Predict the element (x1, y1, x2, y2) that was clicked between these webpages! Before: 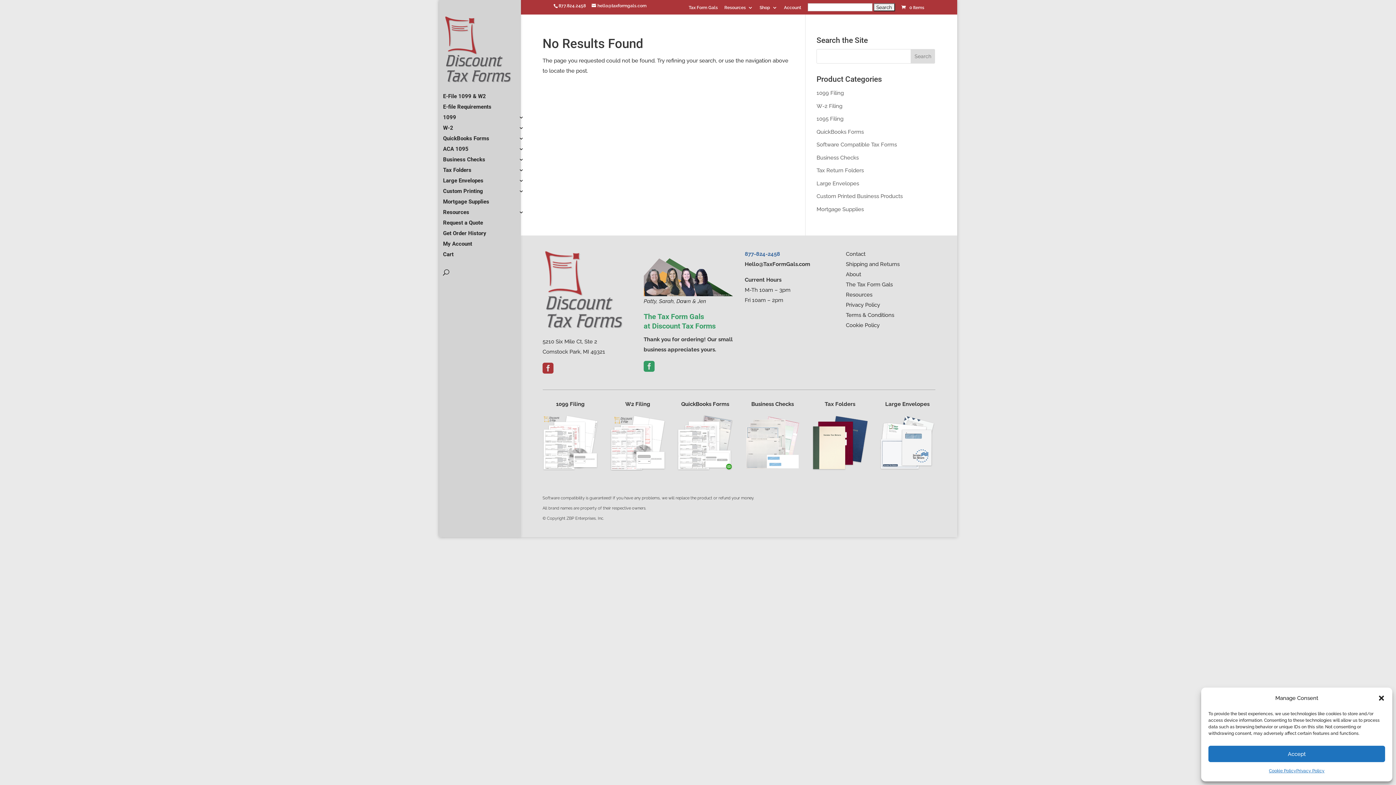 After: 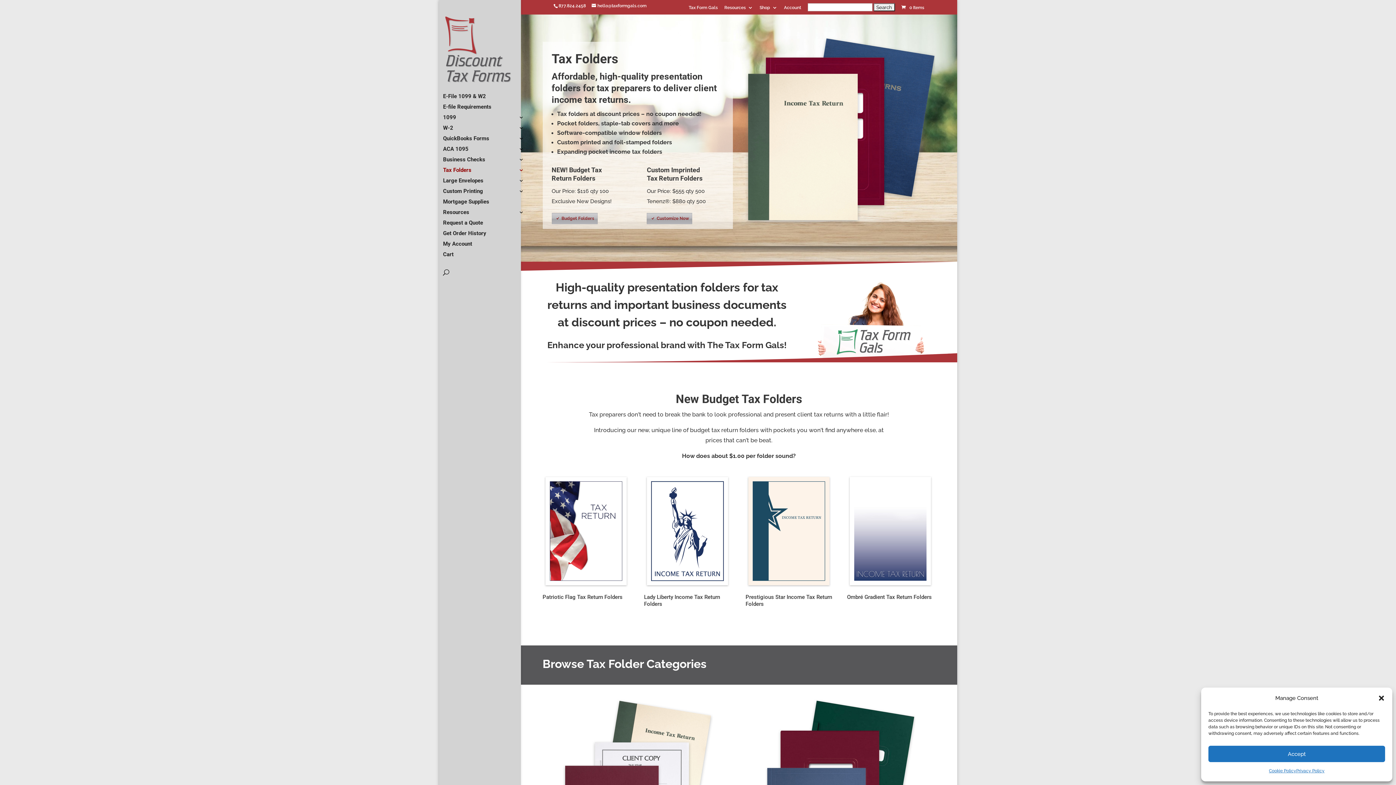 Action: bbox: (812, 465, 868, 472)